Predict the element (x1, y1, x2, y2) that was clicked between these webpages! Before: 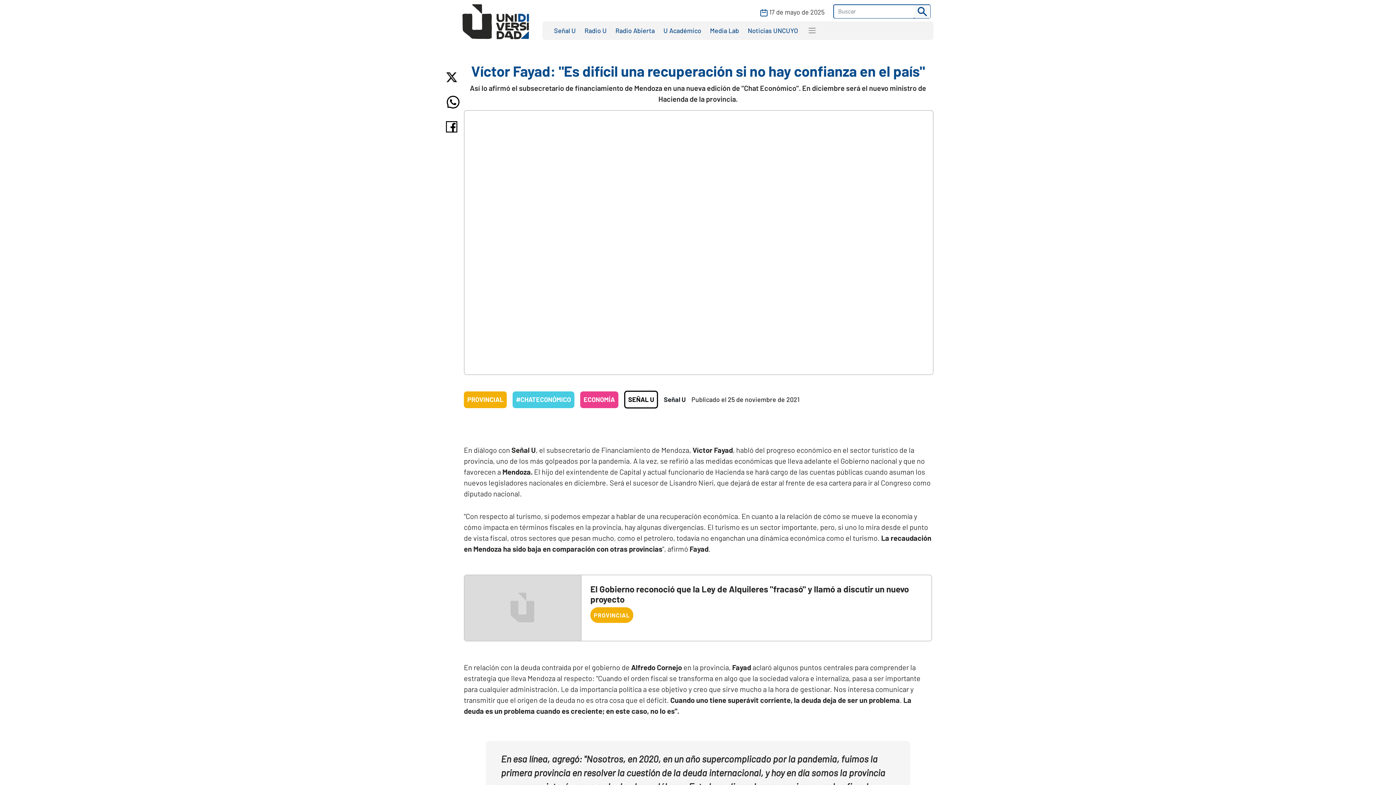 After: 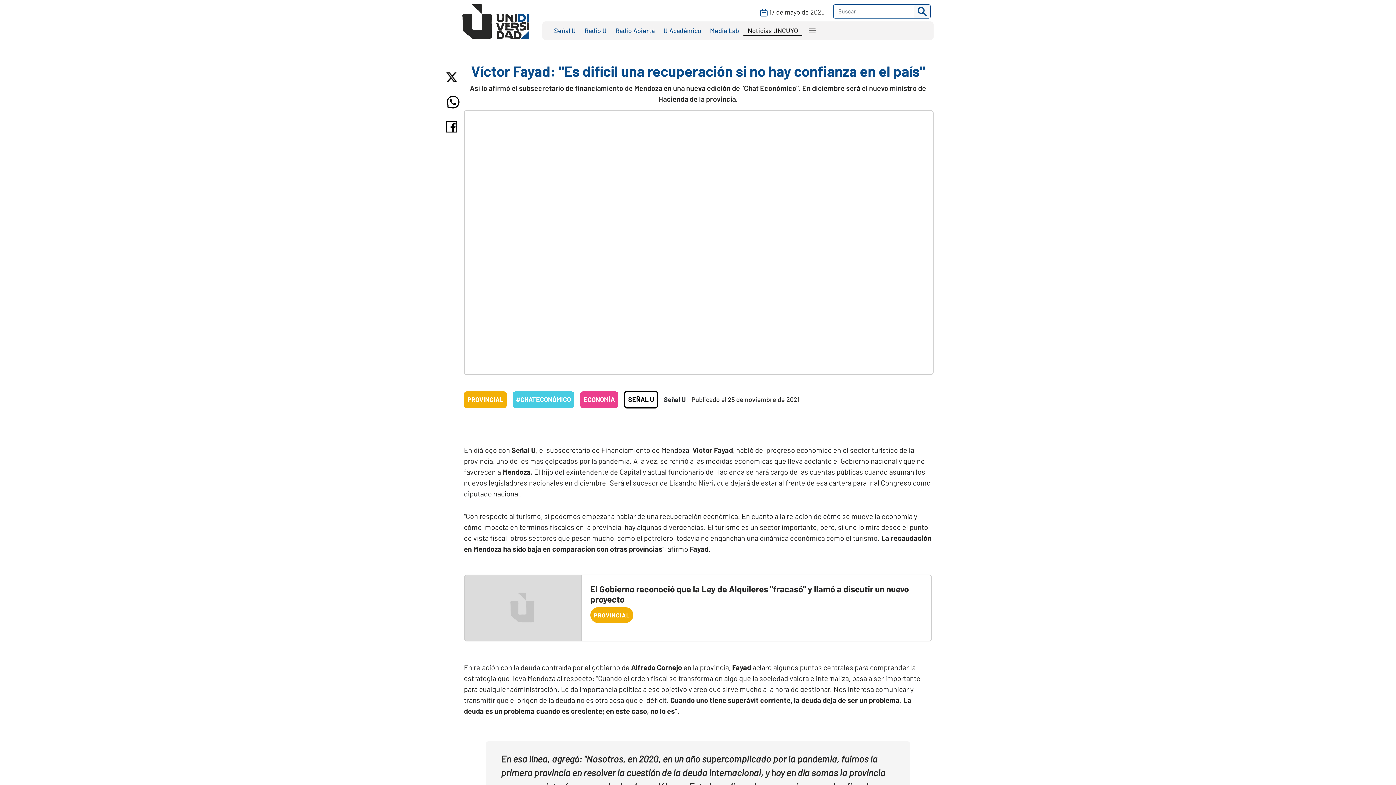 Action: bbox: (743, 25, 802, 35) label: Noticias UNCUYO